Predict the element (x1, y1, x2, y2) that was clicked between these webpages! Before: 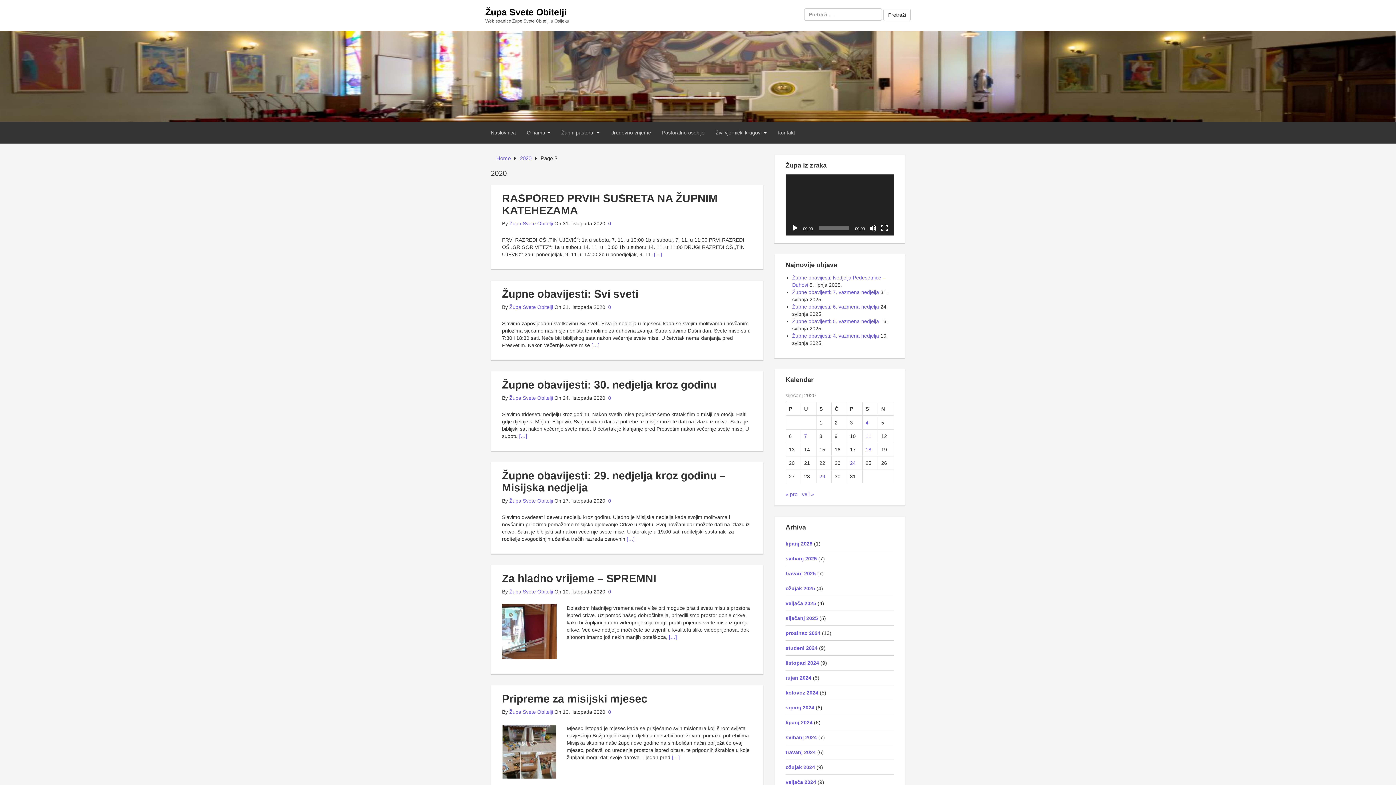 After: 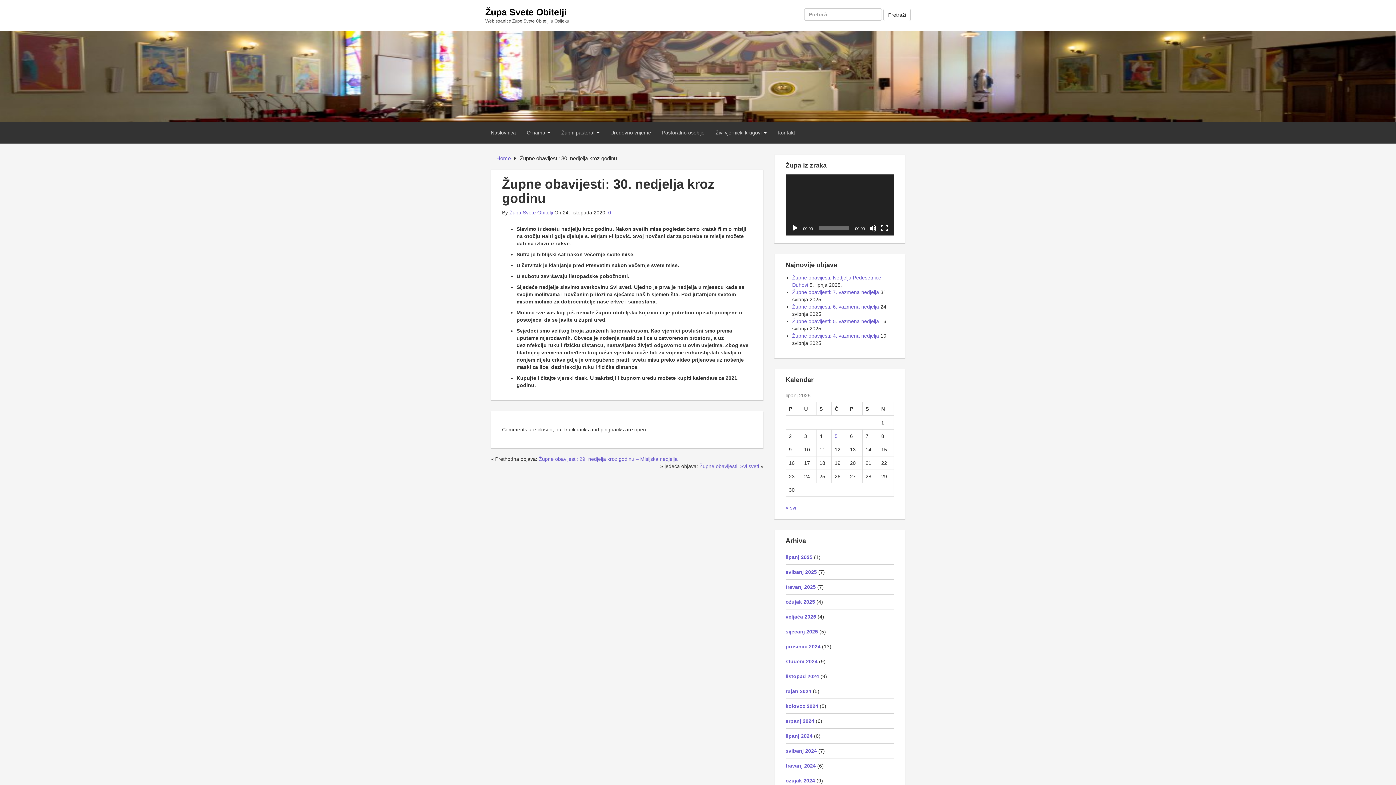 Action: bbox: (502, 378, 716, 390) label: Župne obavijesti: 30. nedjelja kroz godinu